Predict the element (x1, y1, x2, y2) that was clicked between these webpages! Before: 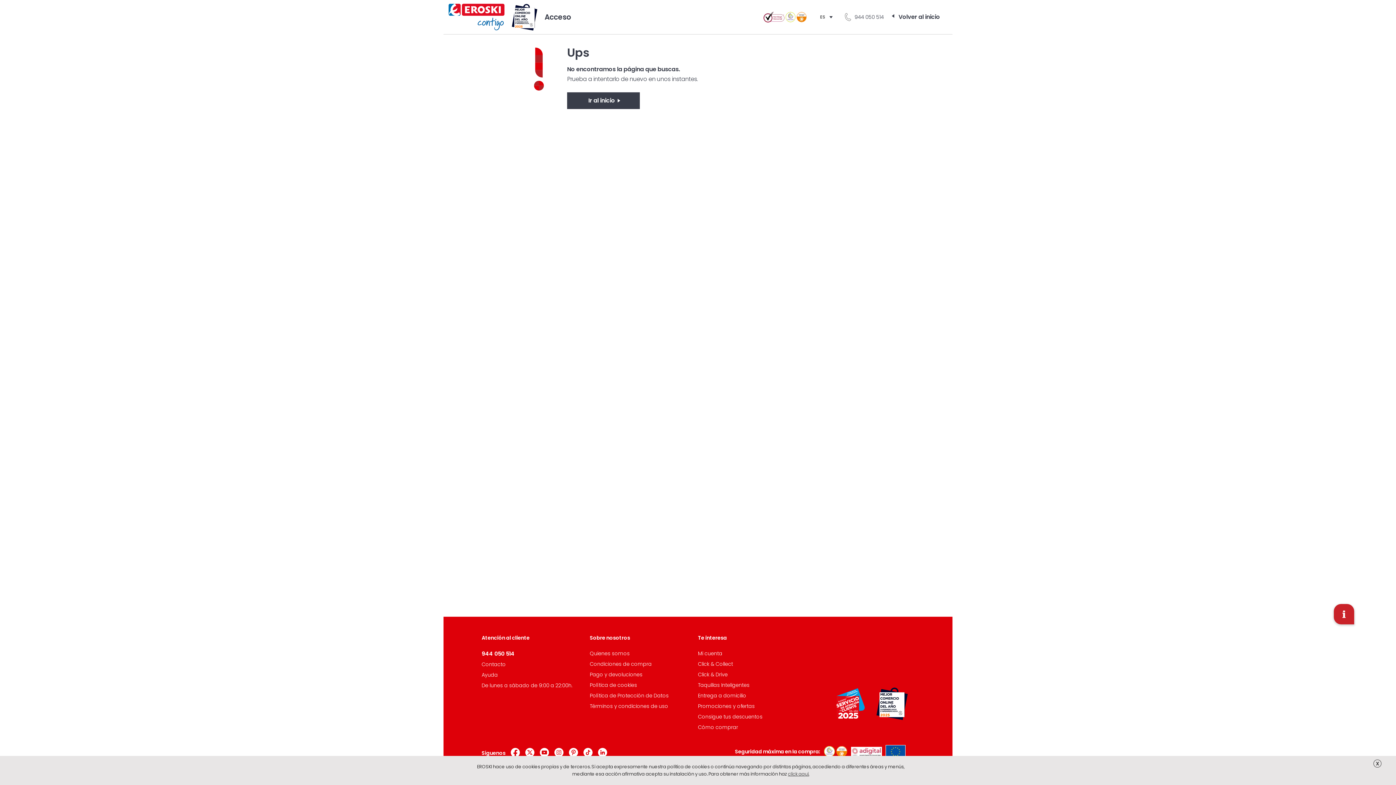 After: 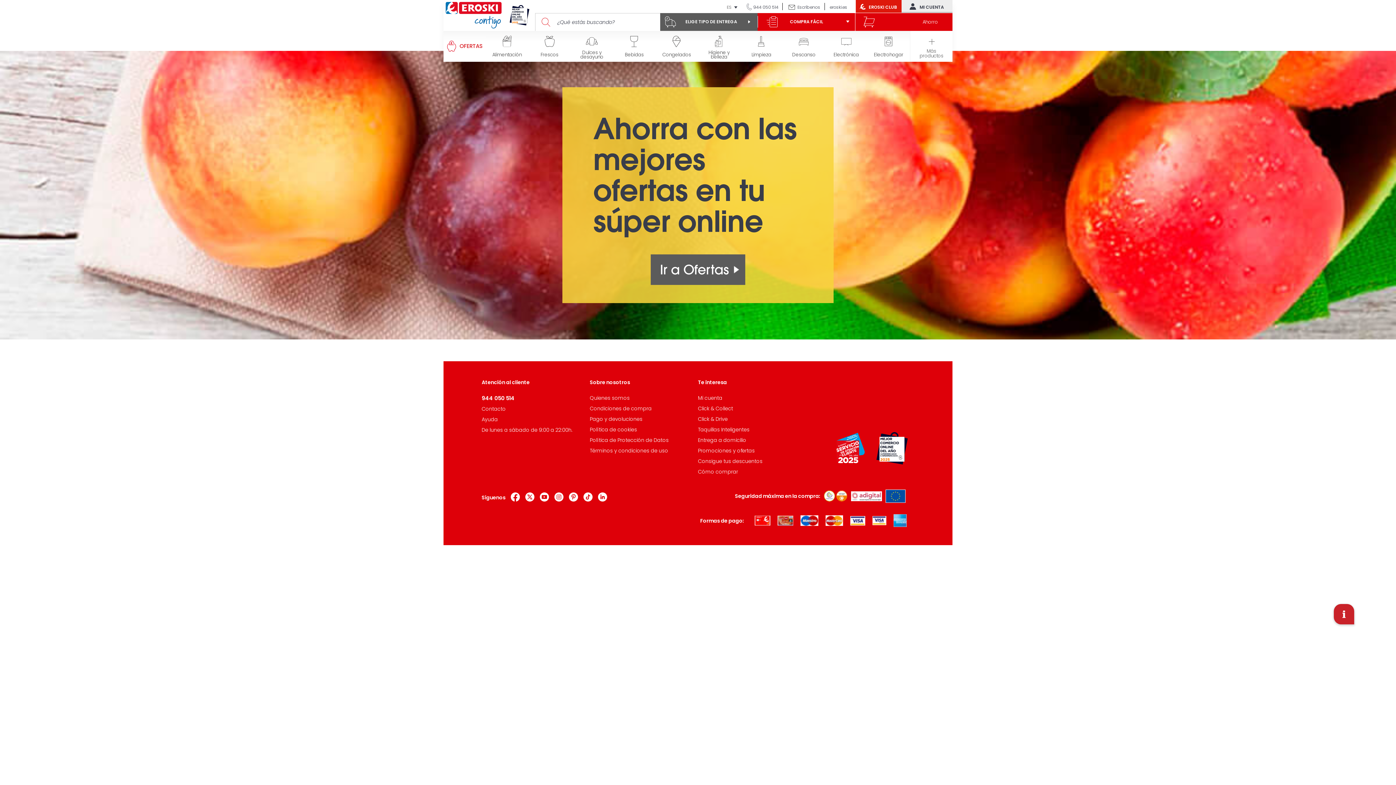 Action: bbox: (698, 713, 762, 720) label: Consigue tus descuentos